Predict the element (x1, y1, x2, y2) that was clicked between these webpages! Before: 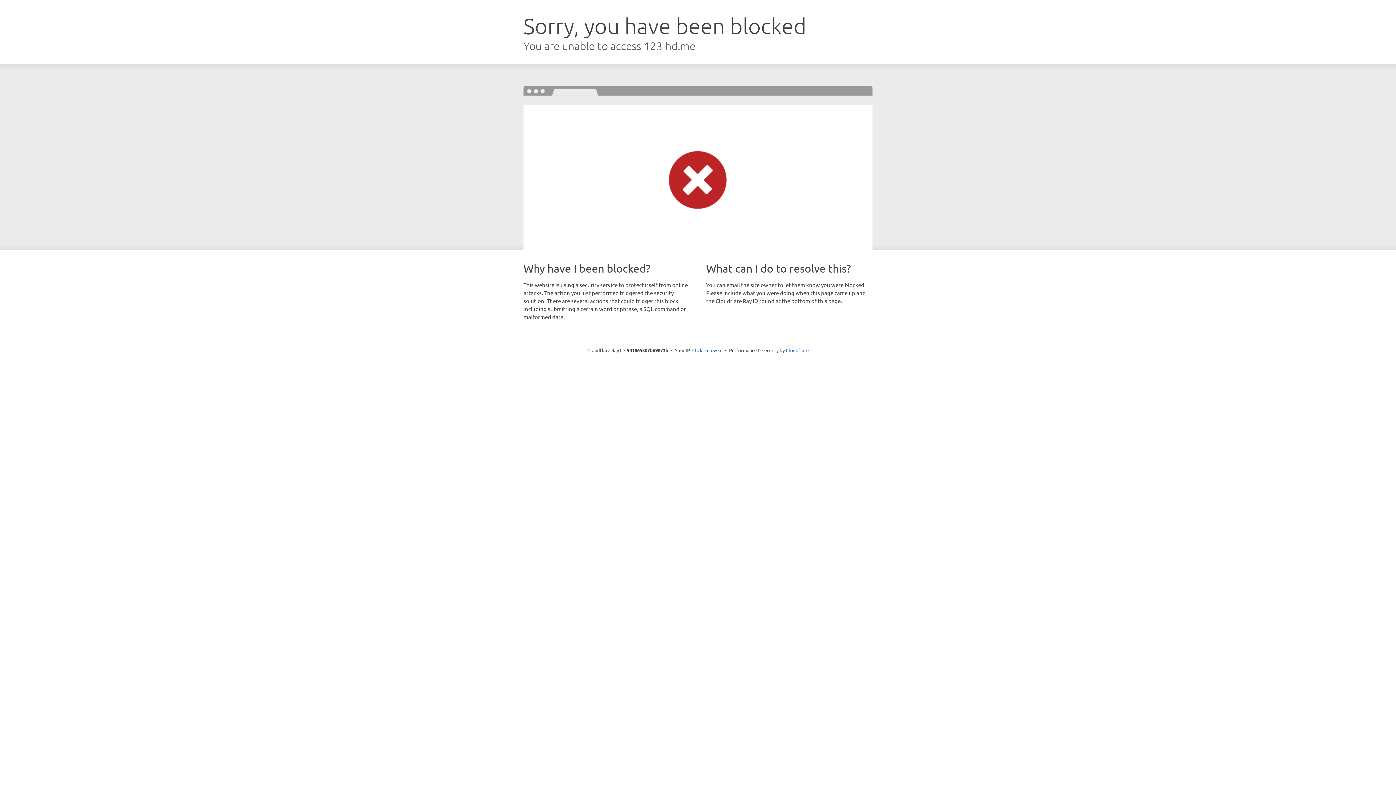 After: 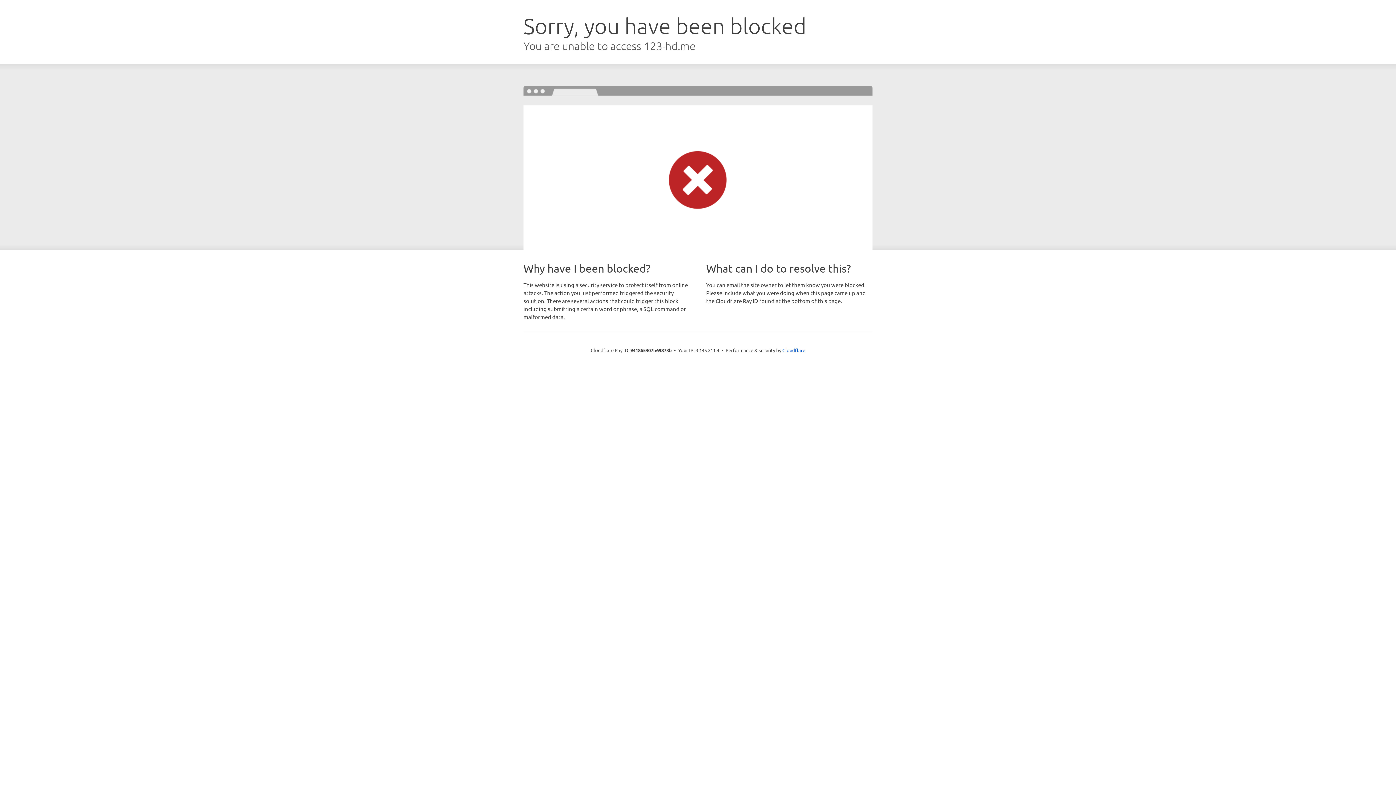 Action: bbox: (692, 346, 722, 353) label: Click to reveal